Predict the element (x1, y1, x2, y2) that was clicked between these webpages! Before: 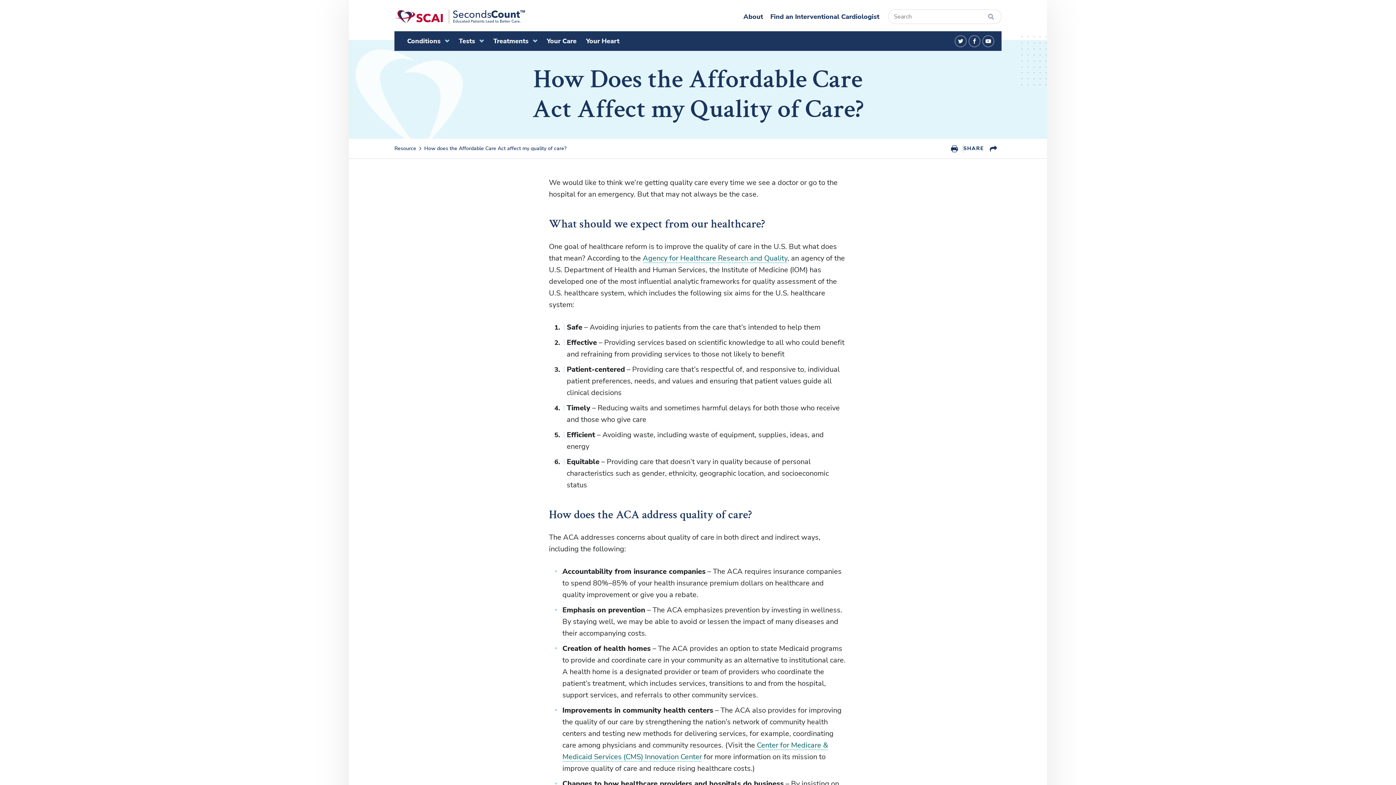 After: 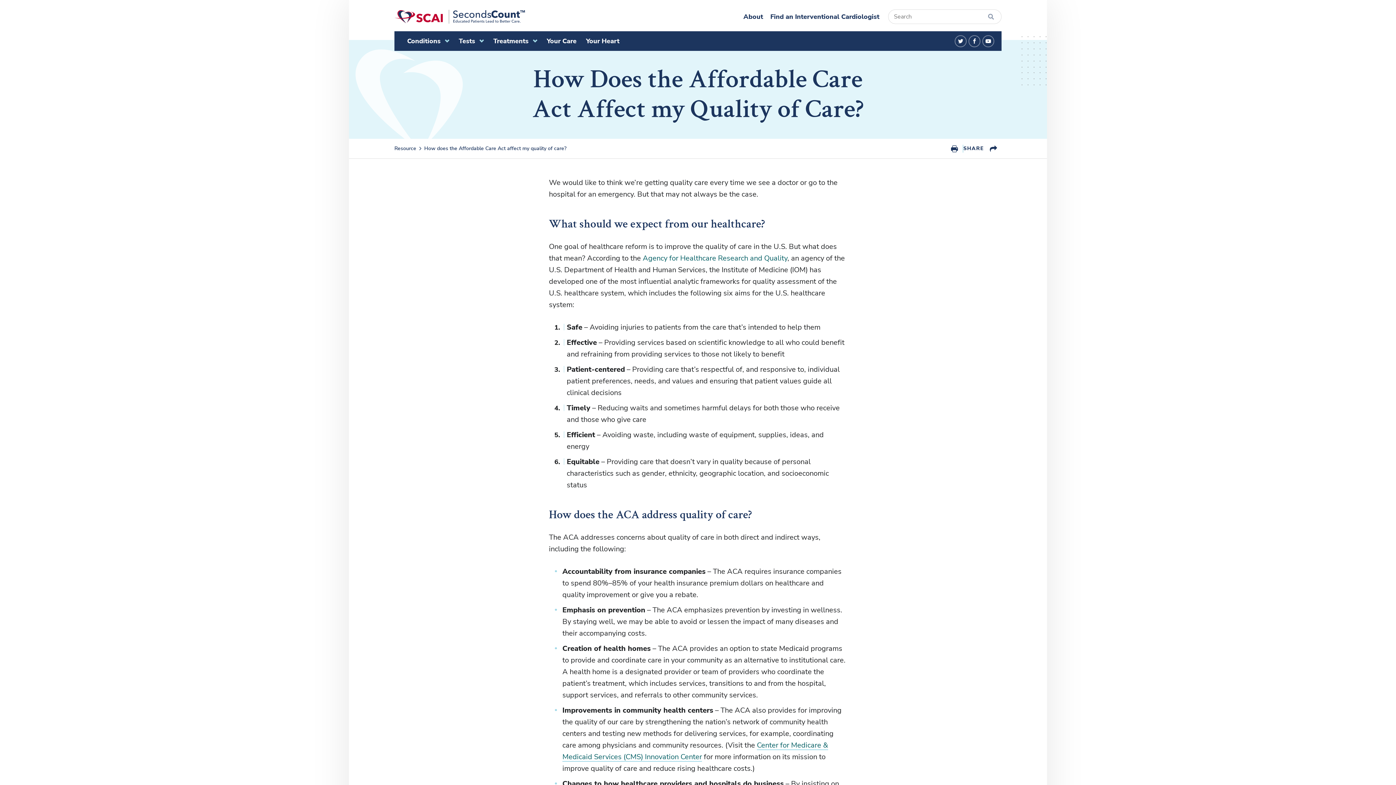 Action: label: Agency for Healthcare Research and Quality bbox: (642, 253, 787, 263)